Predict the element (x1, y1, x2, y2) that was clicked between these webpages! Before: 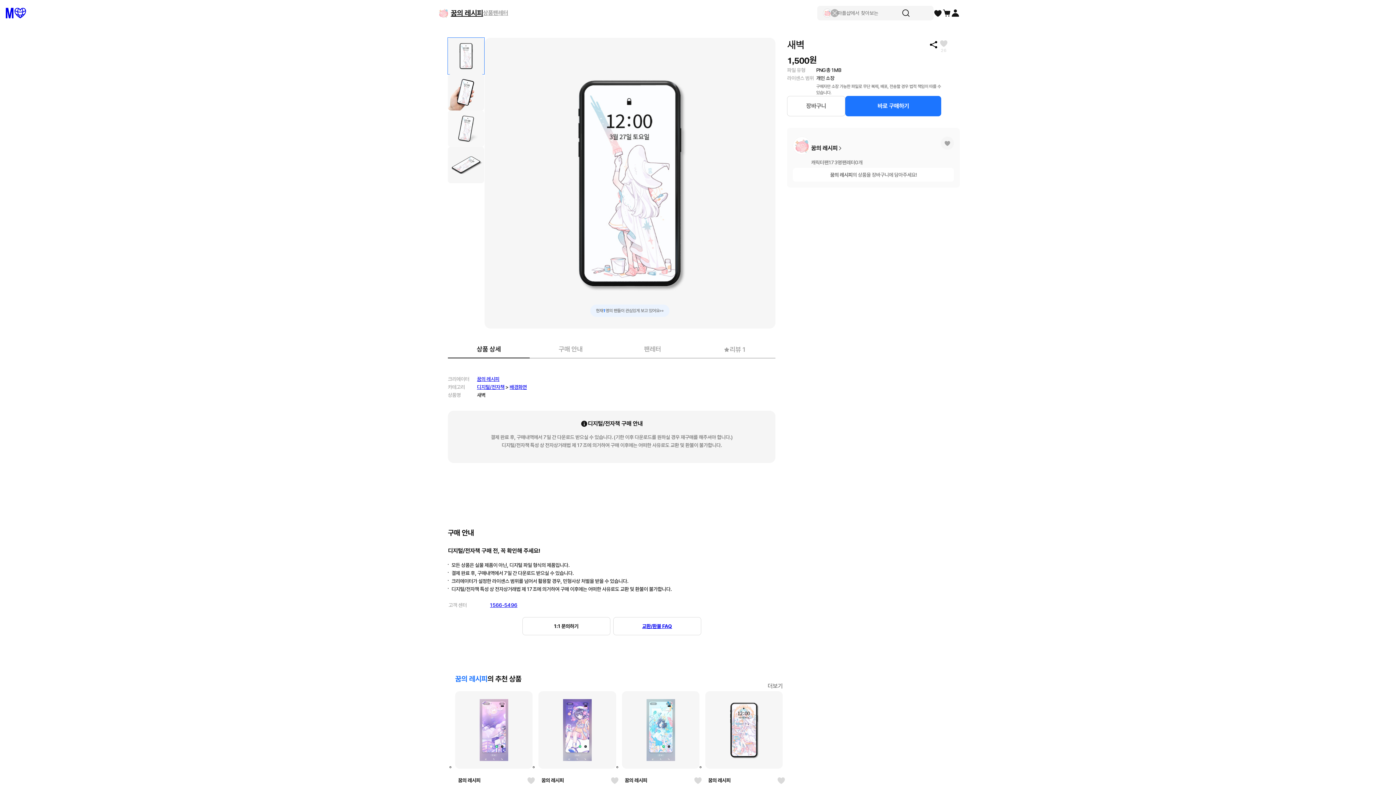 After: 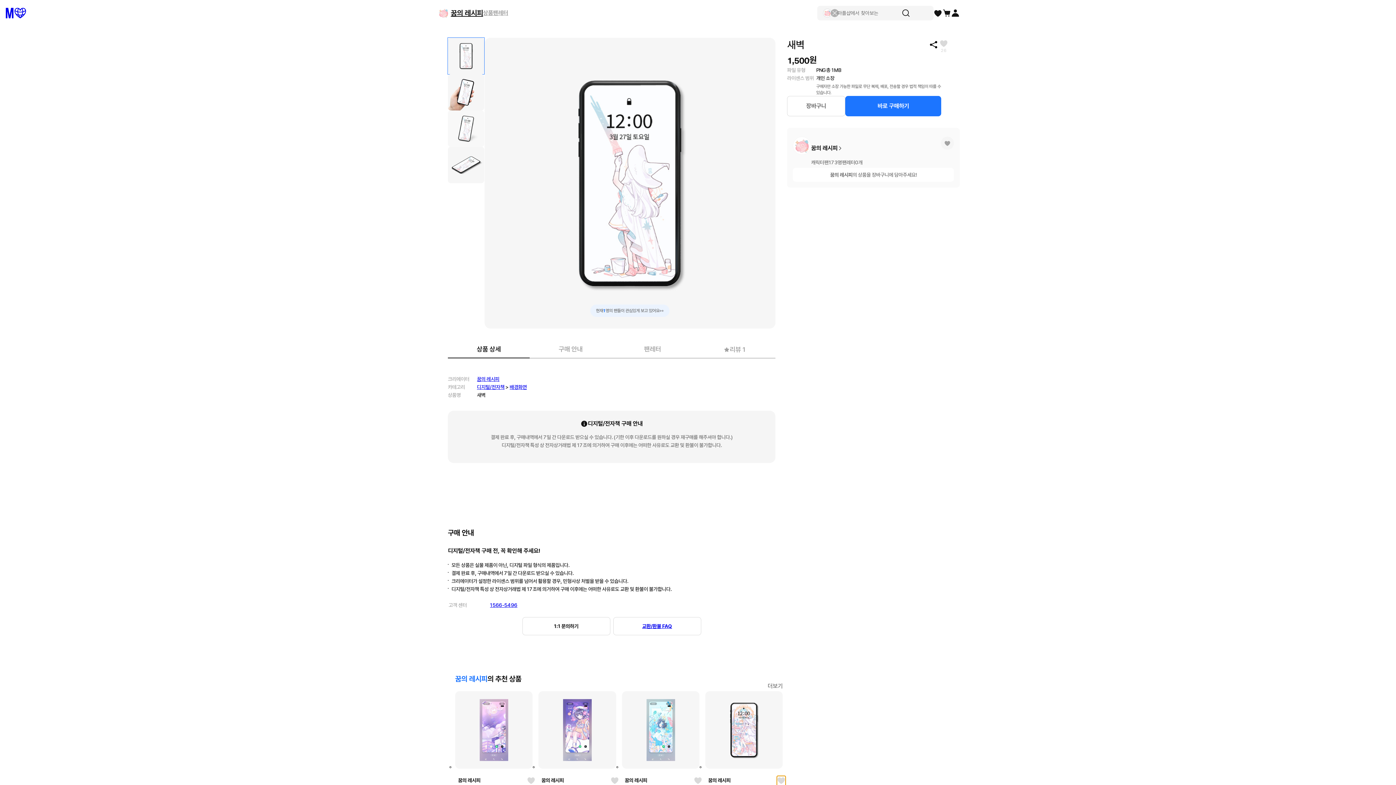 Action: bbox: (777, 776, 785, 785)